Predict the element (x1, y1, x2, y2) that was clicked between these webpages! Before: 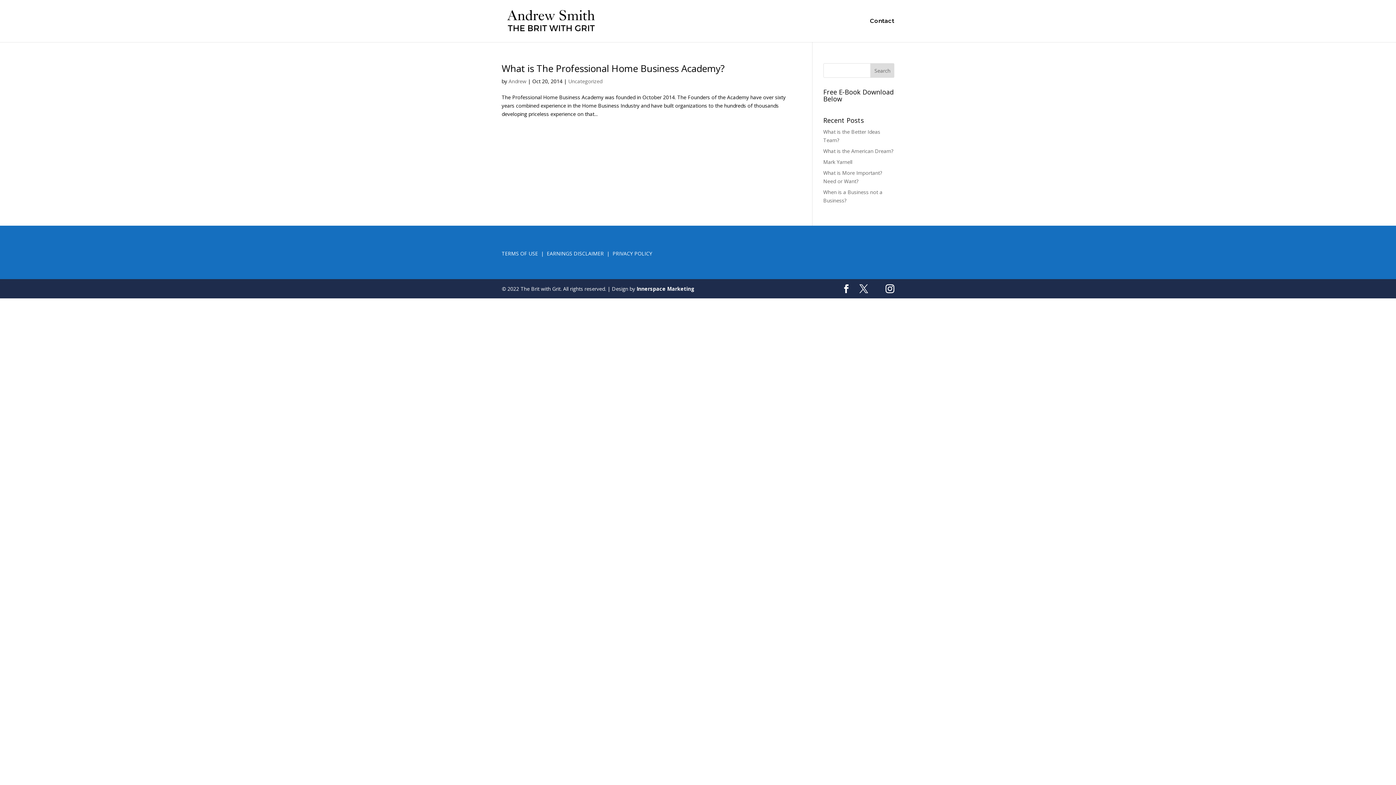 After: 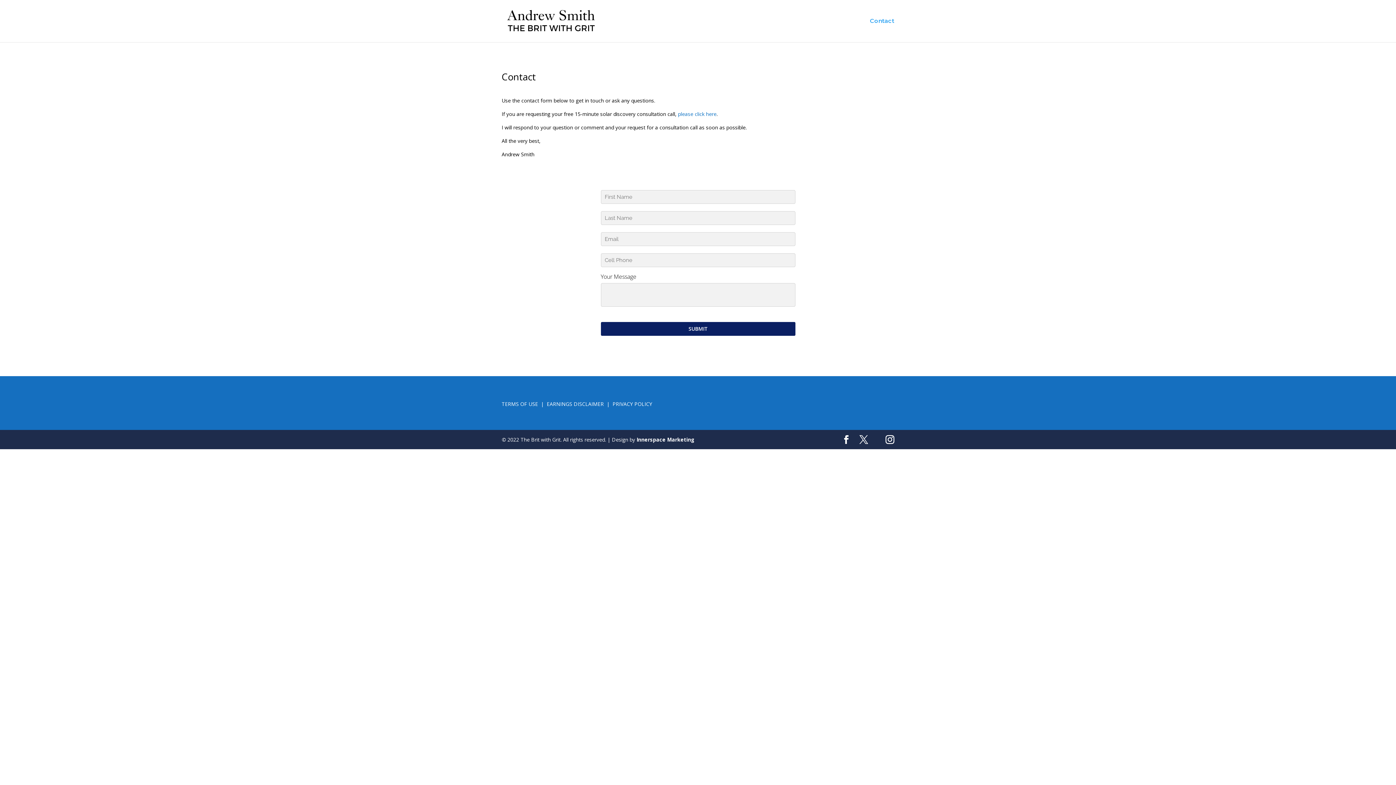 Action: bbox: (870, 18, 894, 42) label: Contact